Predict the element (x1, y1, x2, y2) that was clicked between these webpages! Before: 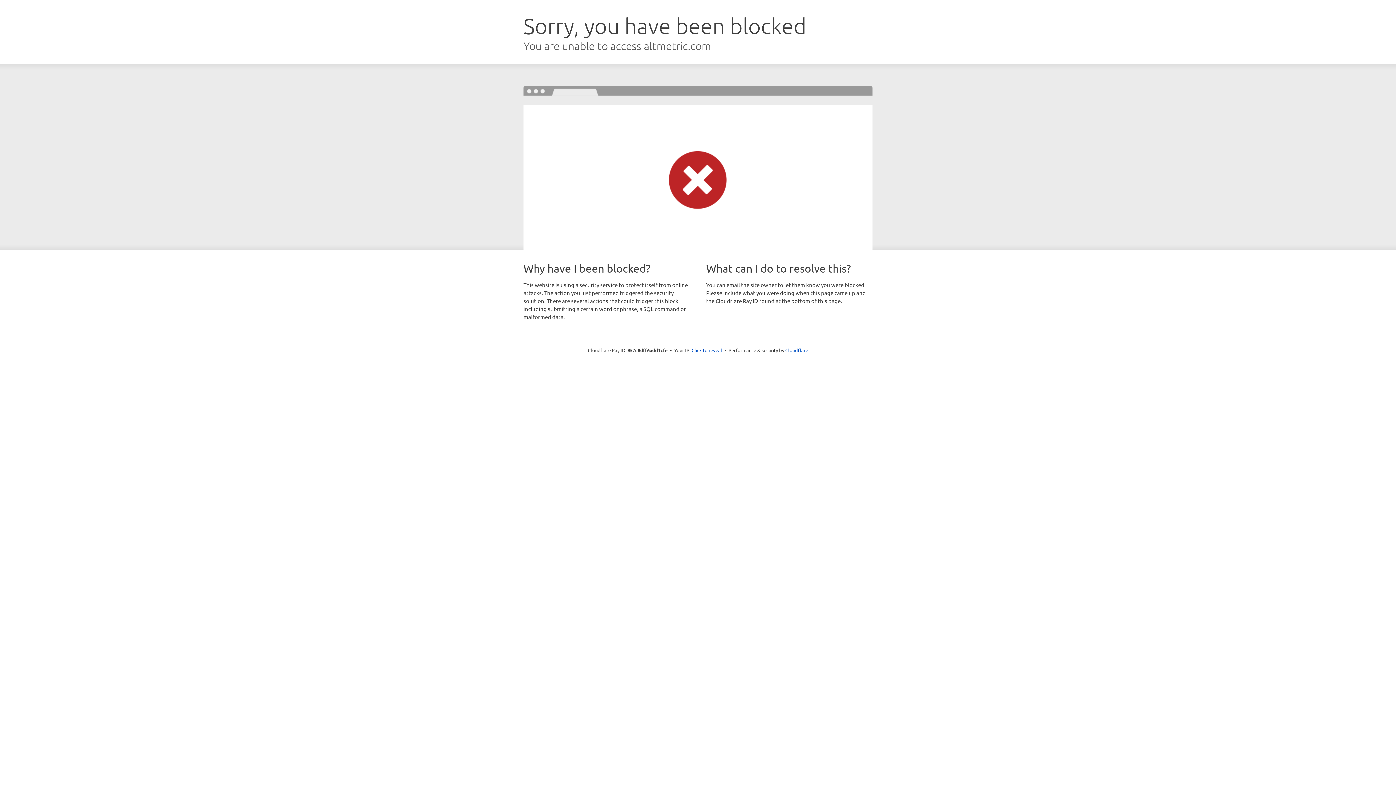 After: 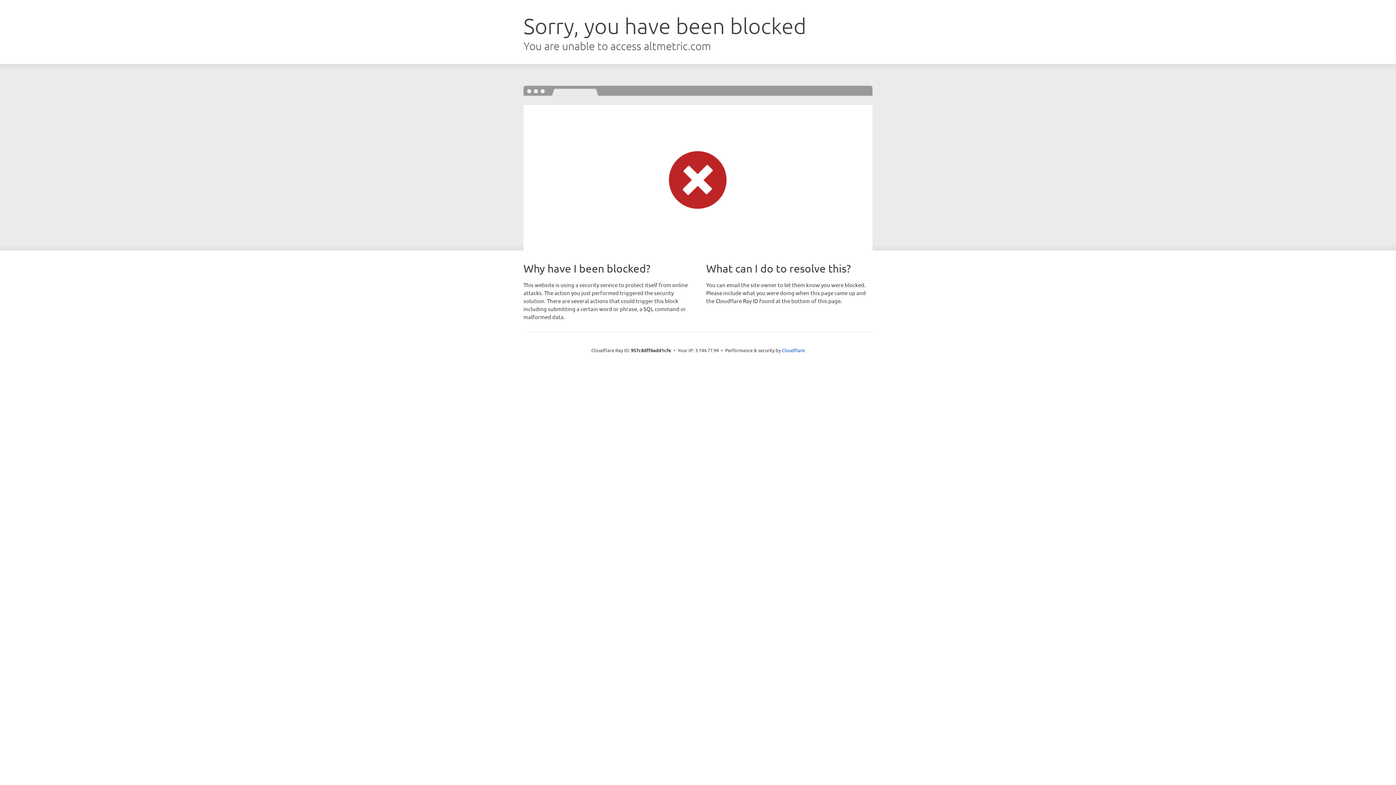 Action: label: Click to reveal bbox: (691, 346, 722, 353)